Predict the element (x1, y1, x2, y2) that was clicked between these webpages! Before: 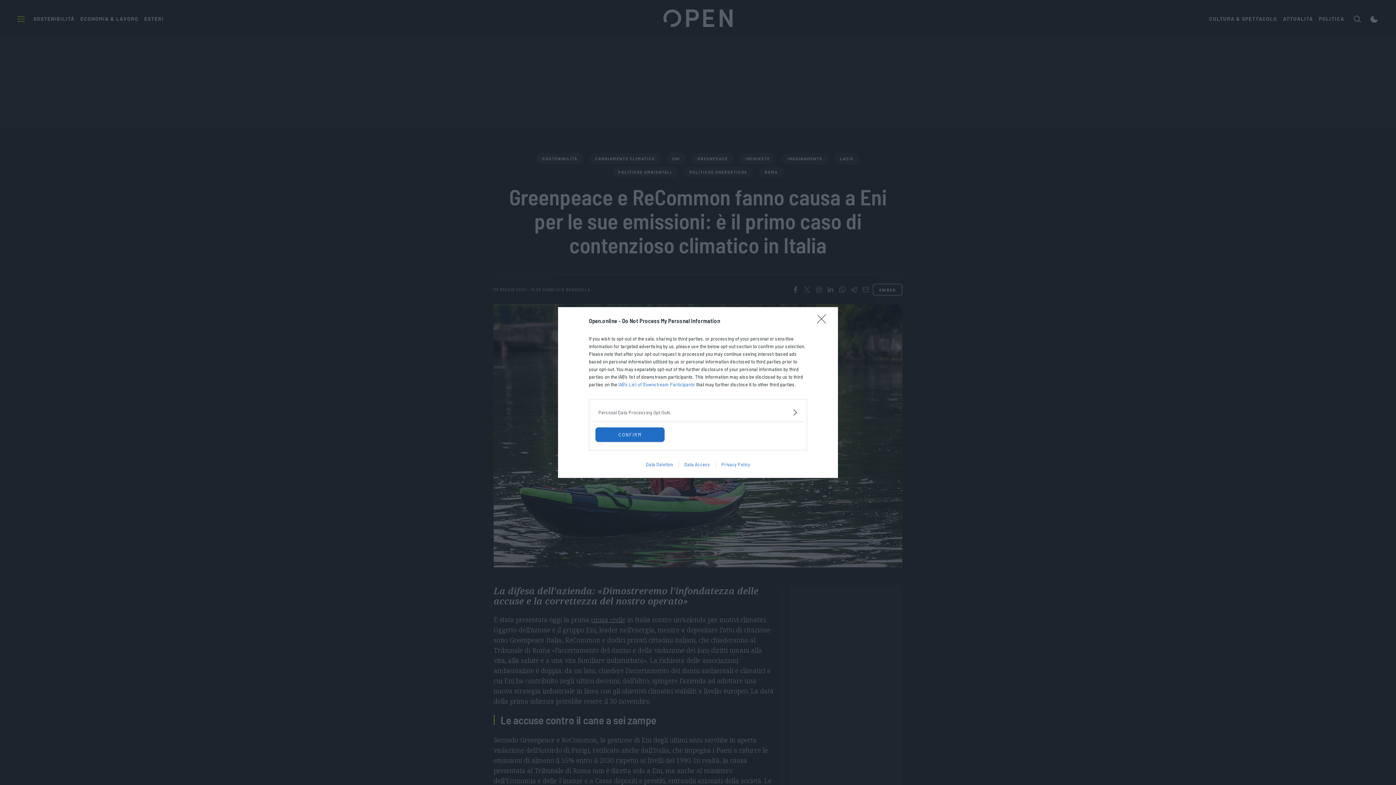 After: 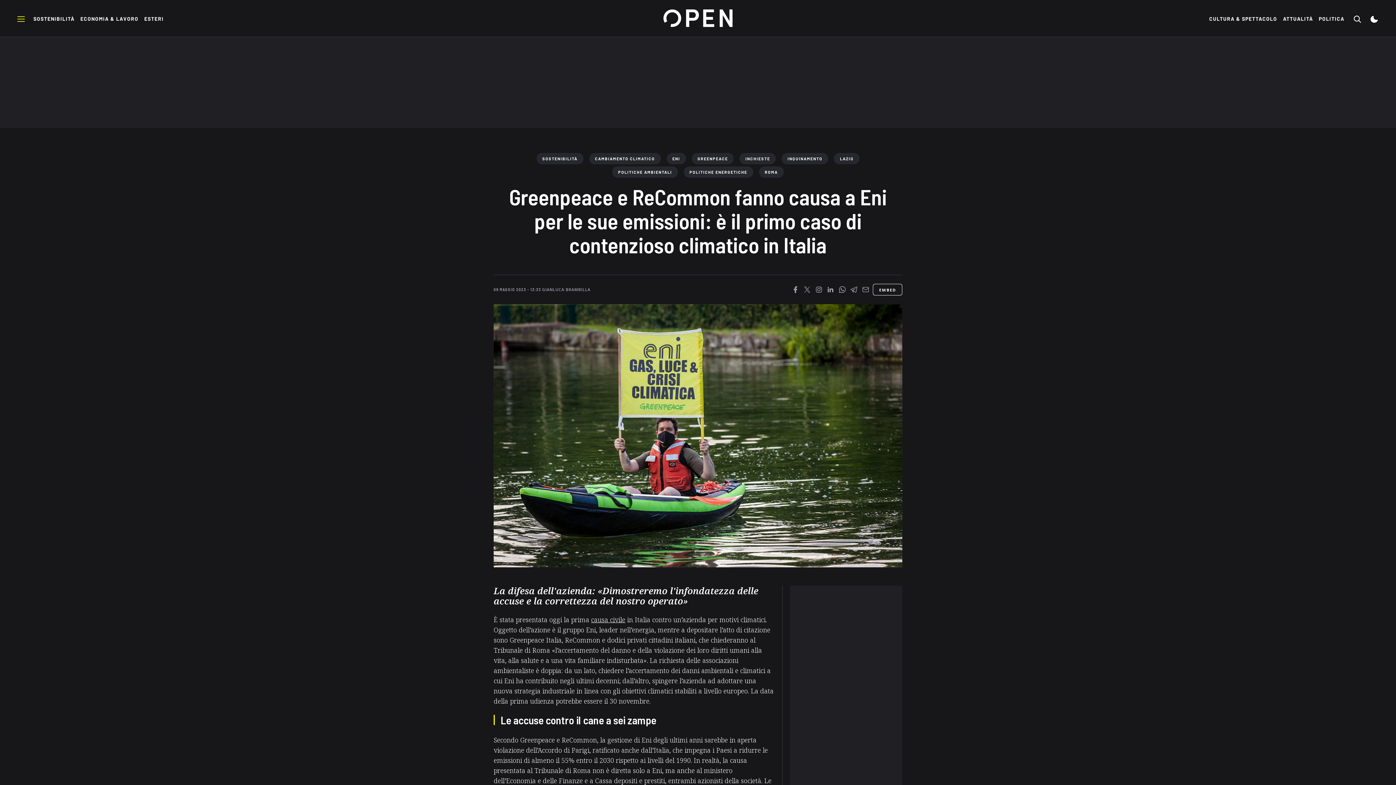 Action: label: Close bbox: (817, 314, 830, 328)